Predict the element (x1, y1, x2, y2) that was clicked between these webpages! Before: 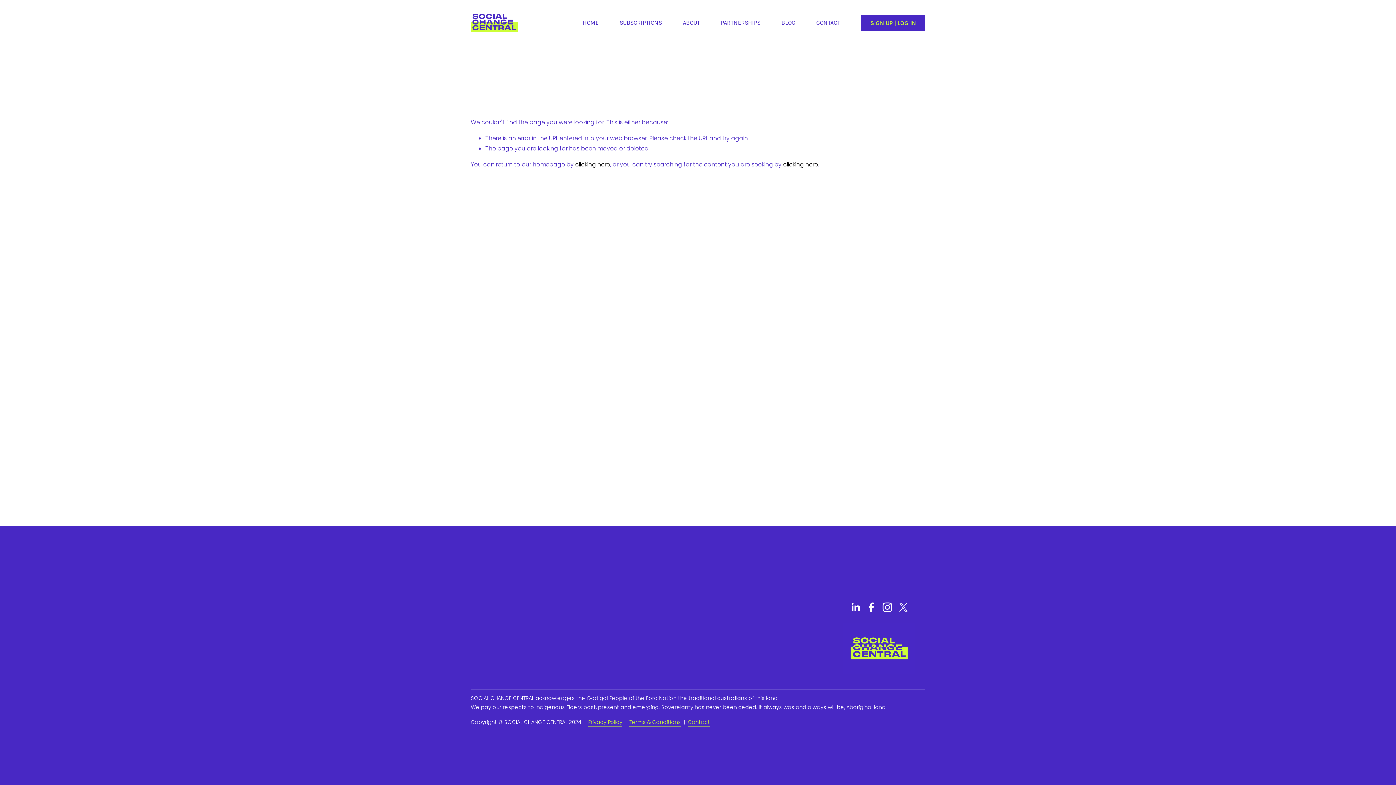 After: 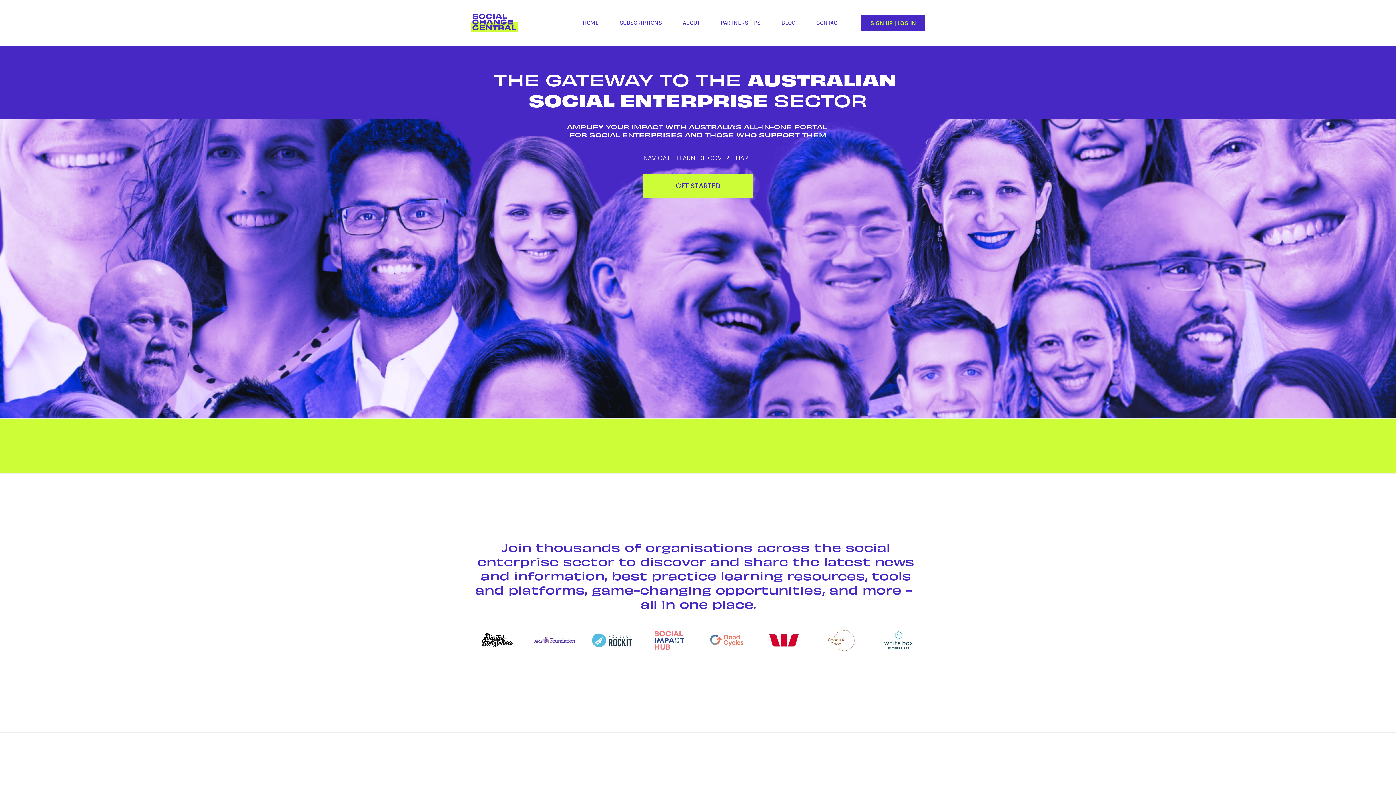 Action: bbox: (575, 160, 610, 168) label: clicking here